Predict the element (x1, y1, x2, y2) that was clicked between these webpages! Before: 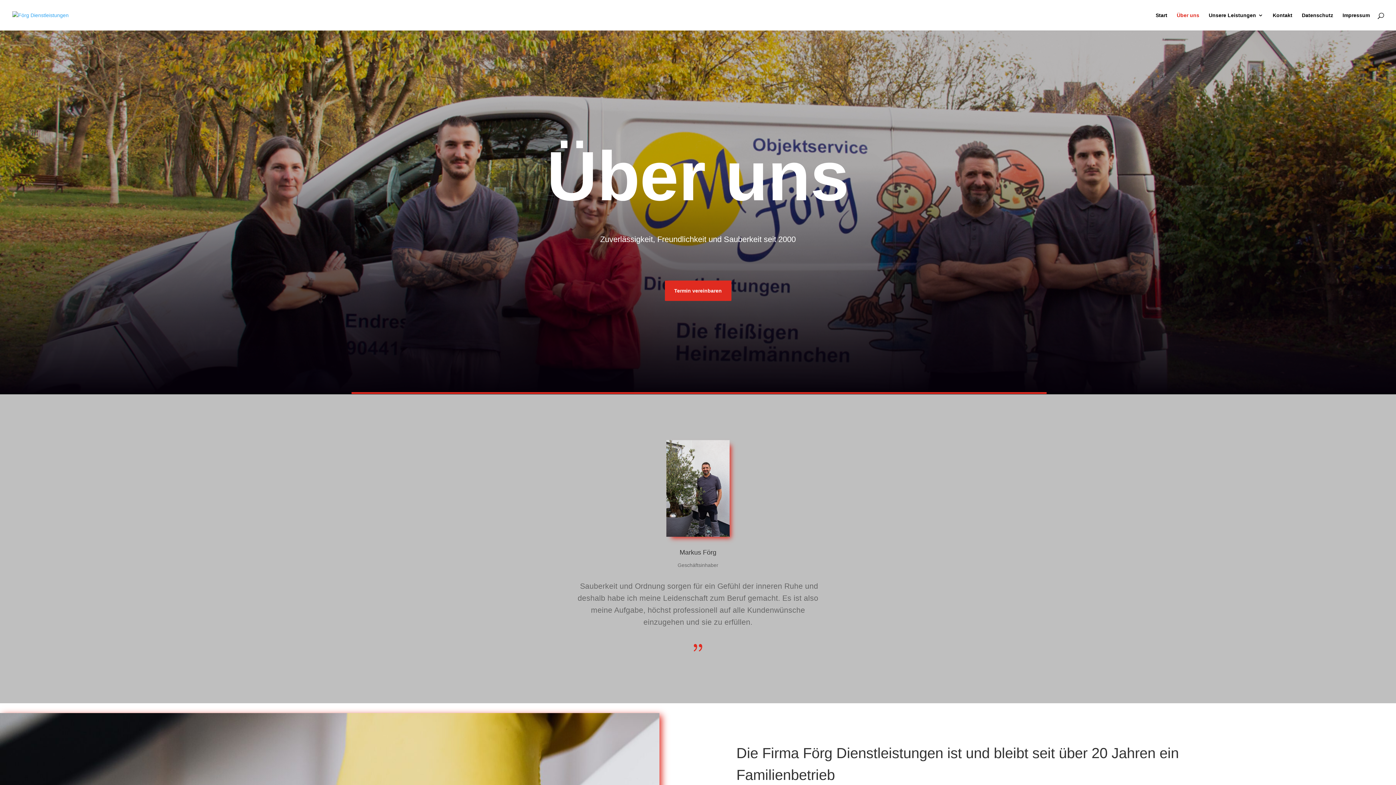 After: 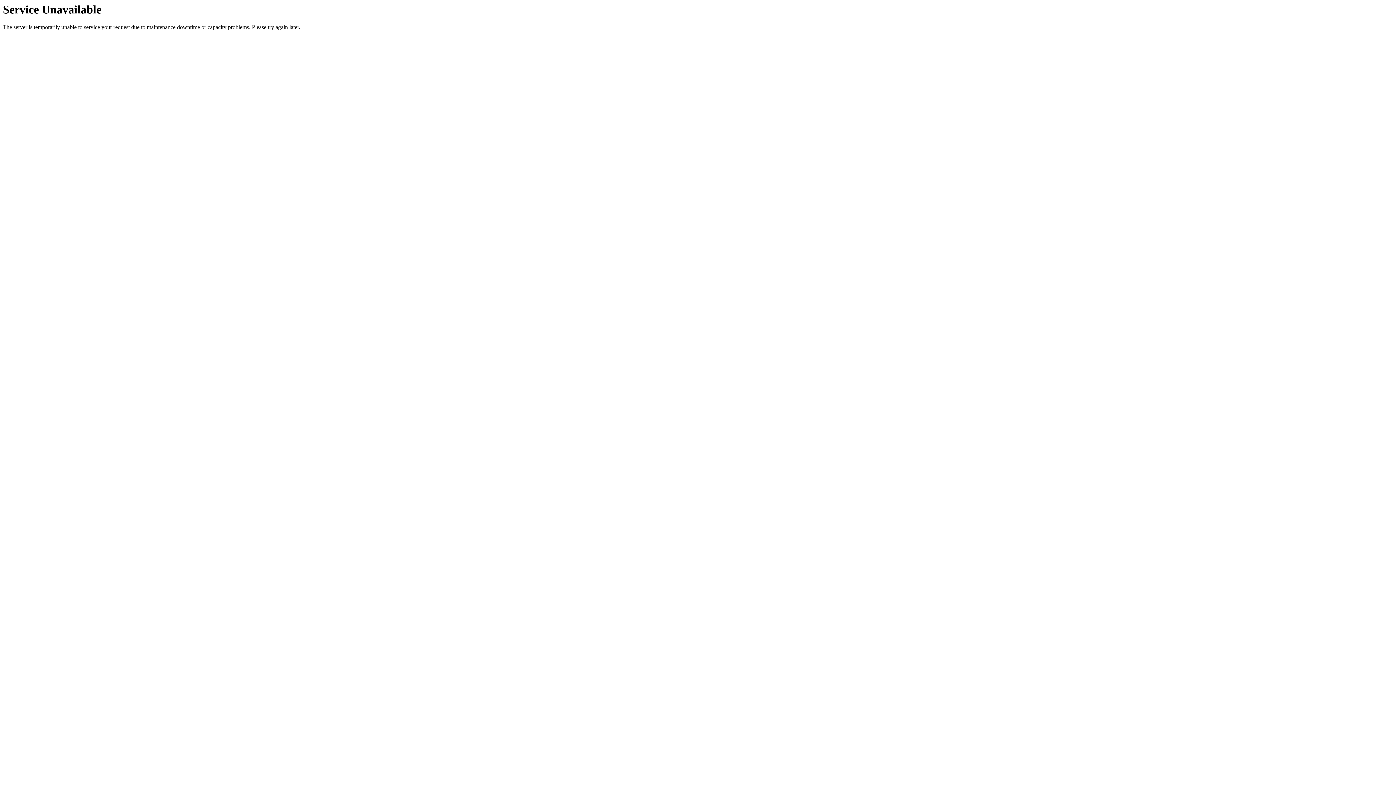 Action: bbox: (1177, 12, 1199, 30) label: Über uns